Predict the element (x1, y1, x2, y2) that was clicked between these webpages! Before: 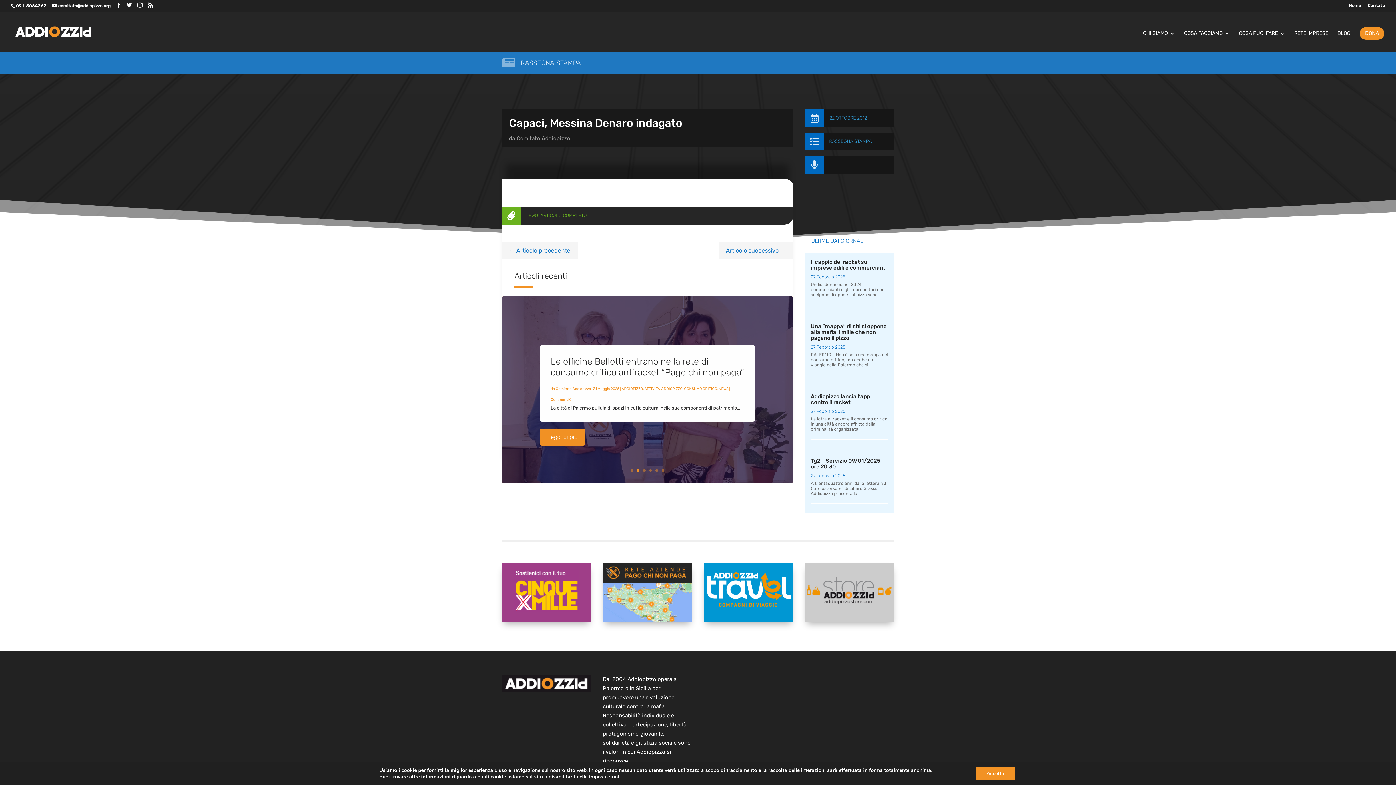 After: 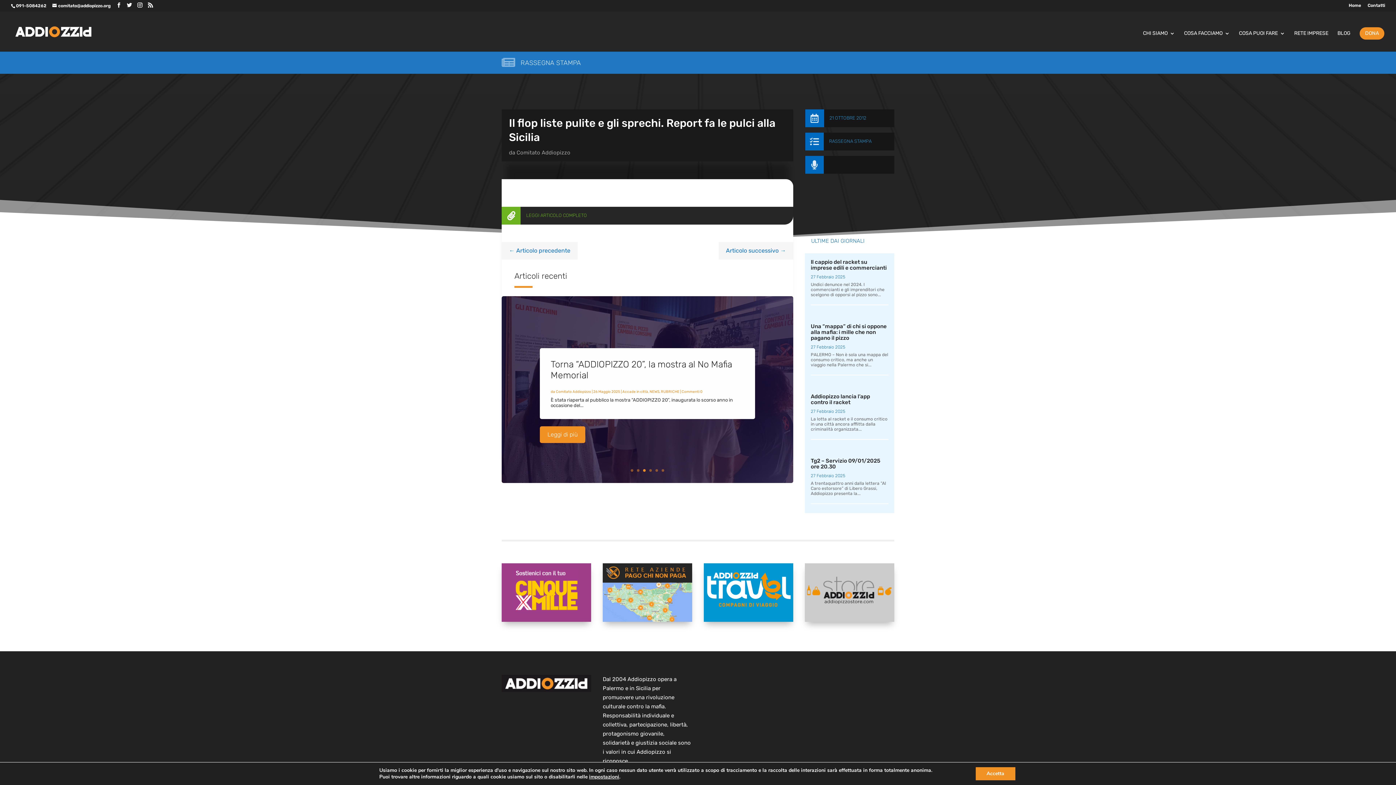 Action: label: ← Articolo precedente bbox: (501, 242, 577, 259)